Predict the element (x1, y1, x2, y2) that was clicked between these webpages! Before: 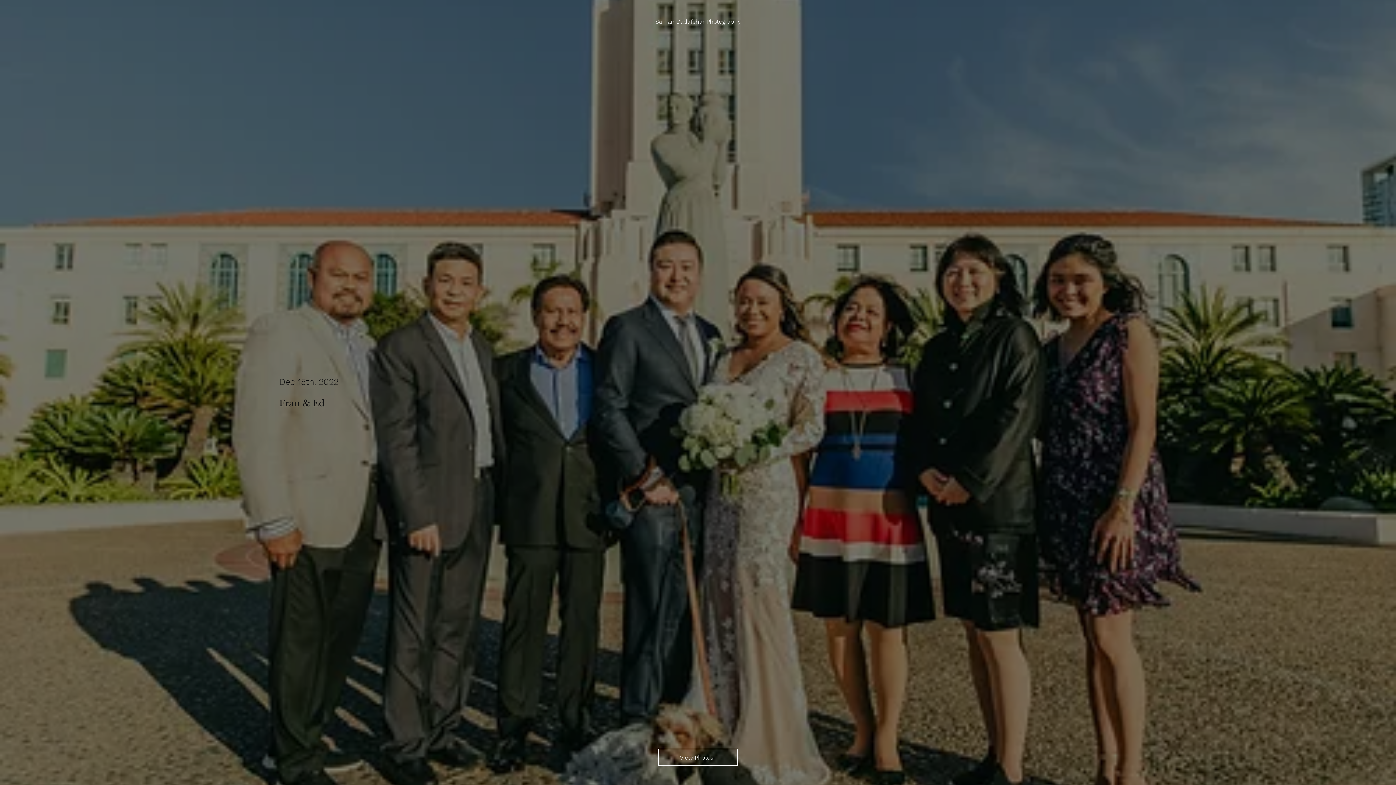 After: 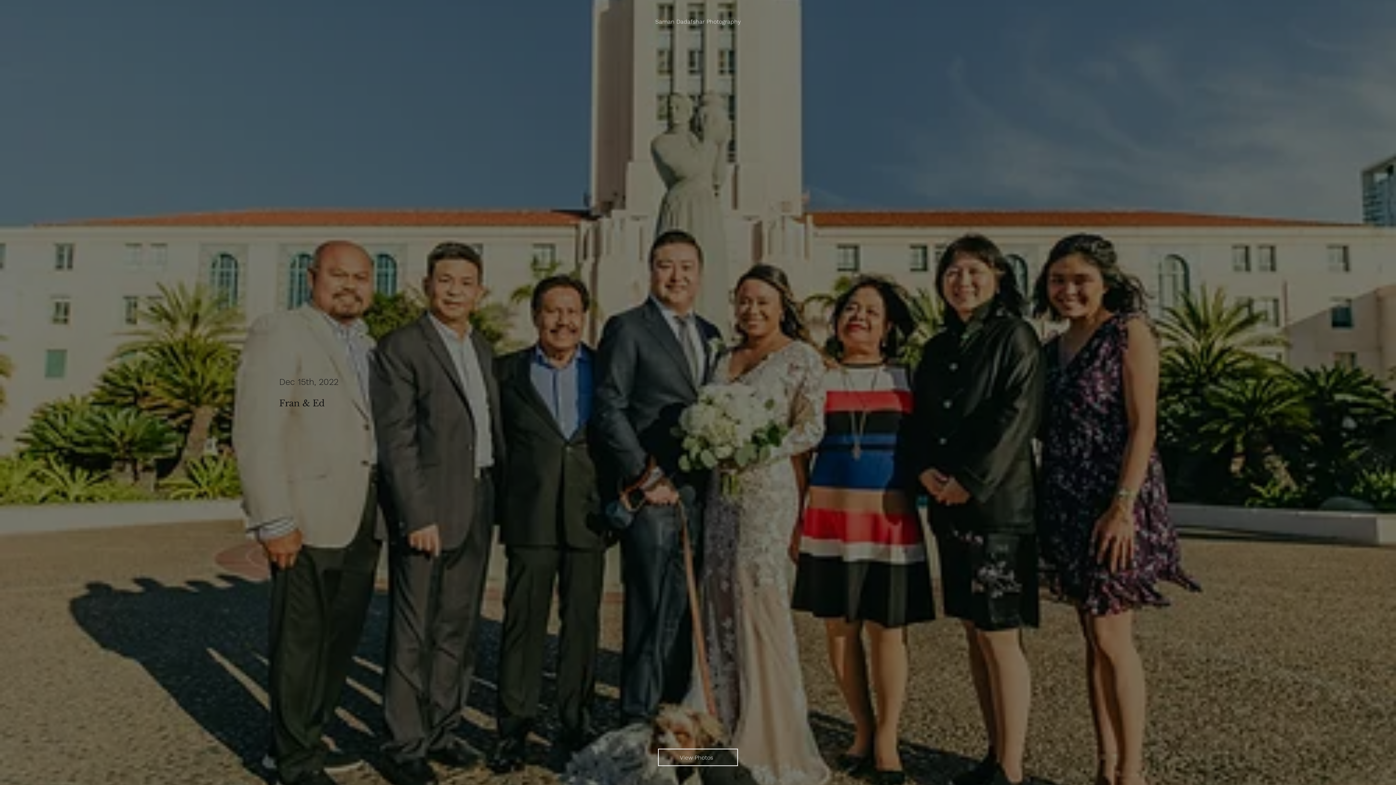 Action: bbox: (655, 17, 740, 25) label: Saman Dadafshar Photography